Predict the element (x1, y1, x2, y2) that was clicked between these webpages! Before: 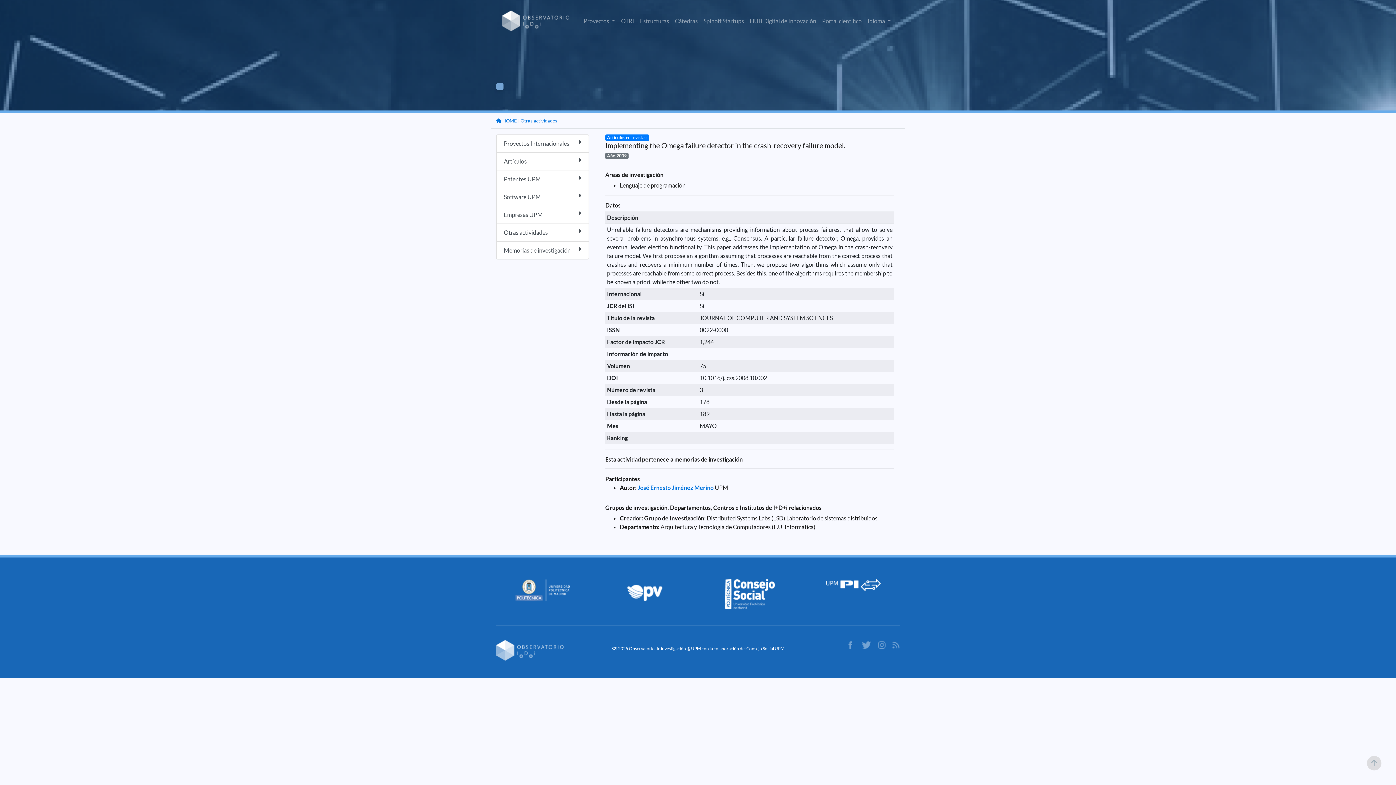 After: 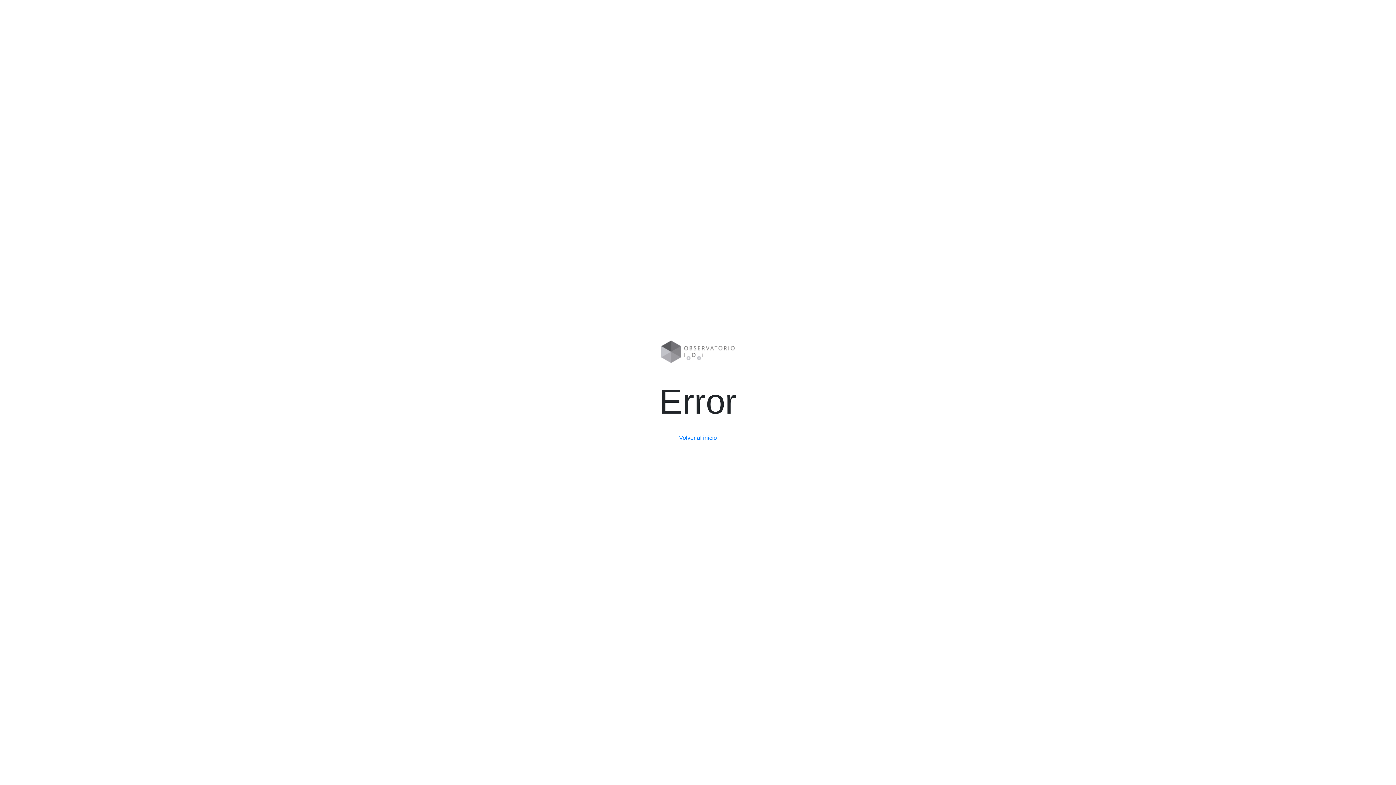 Action: label: Patentes UPM bbox: (496, 170, 589, 188)